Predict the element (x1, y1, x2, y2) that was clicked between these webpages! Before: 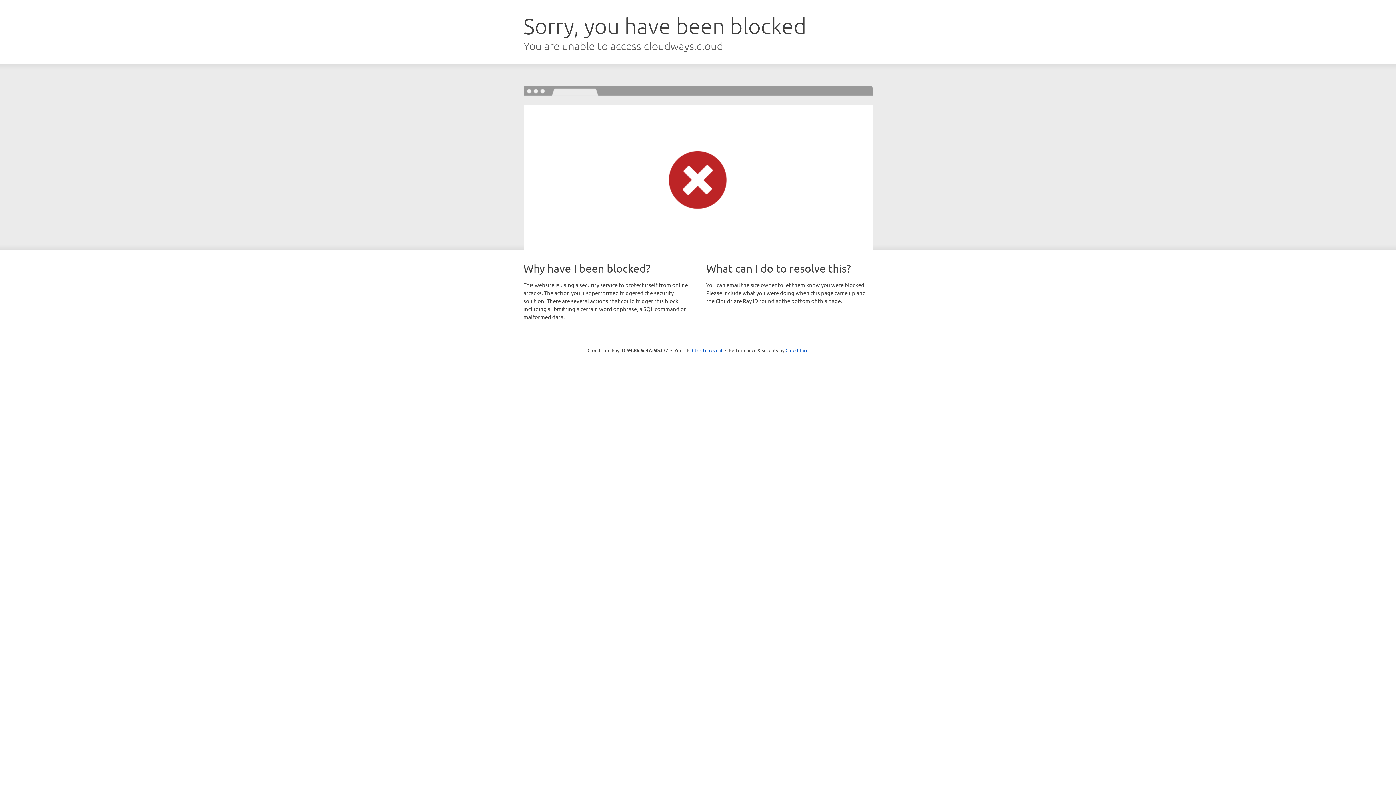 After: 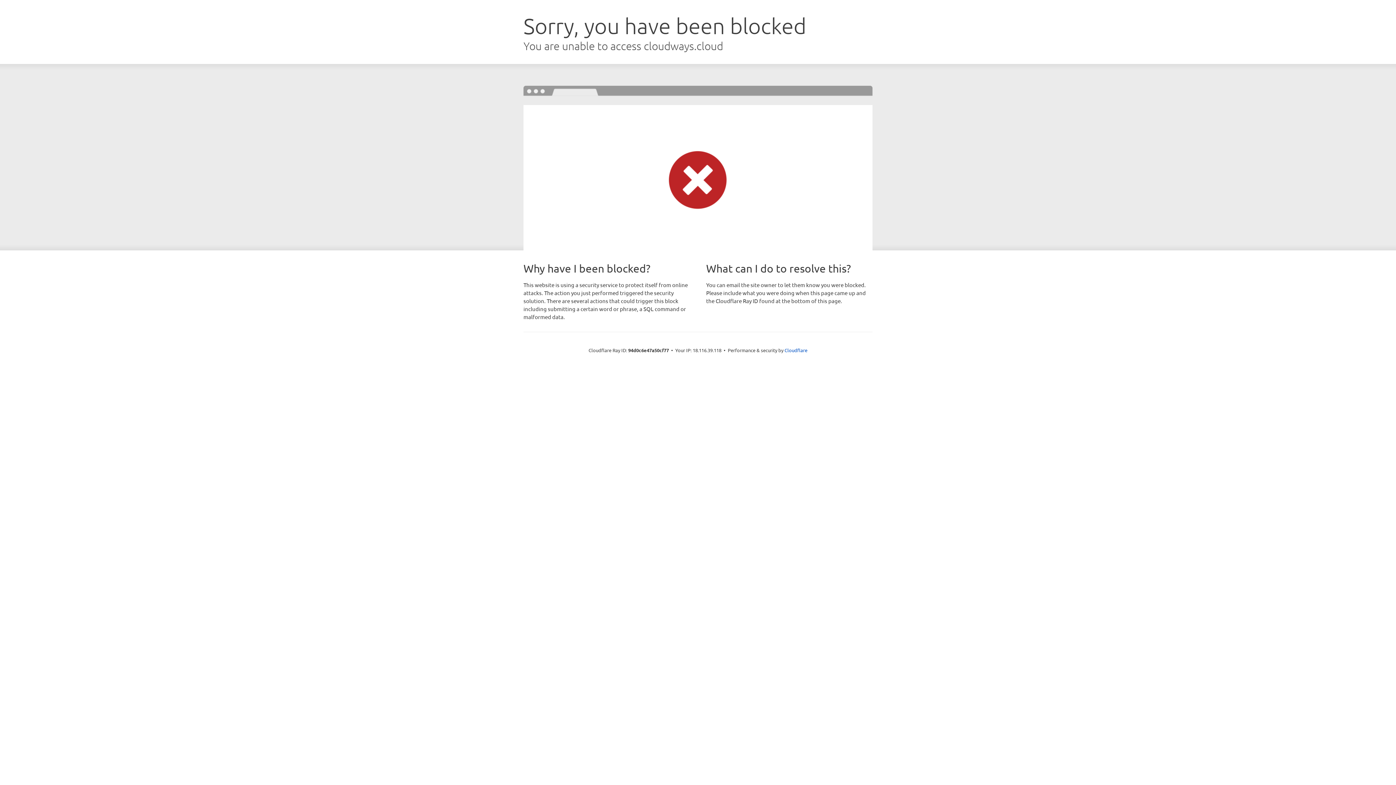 Action: bbox: (692, 346, 722, 353) label: Click to reveal